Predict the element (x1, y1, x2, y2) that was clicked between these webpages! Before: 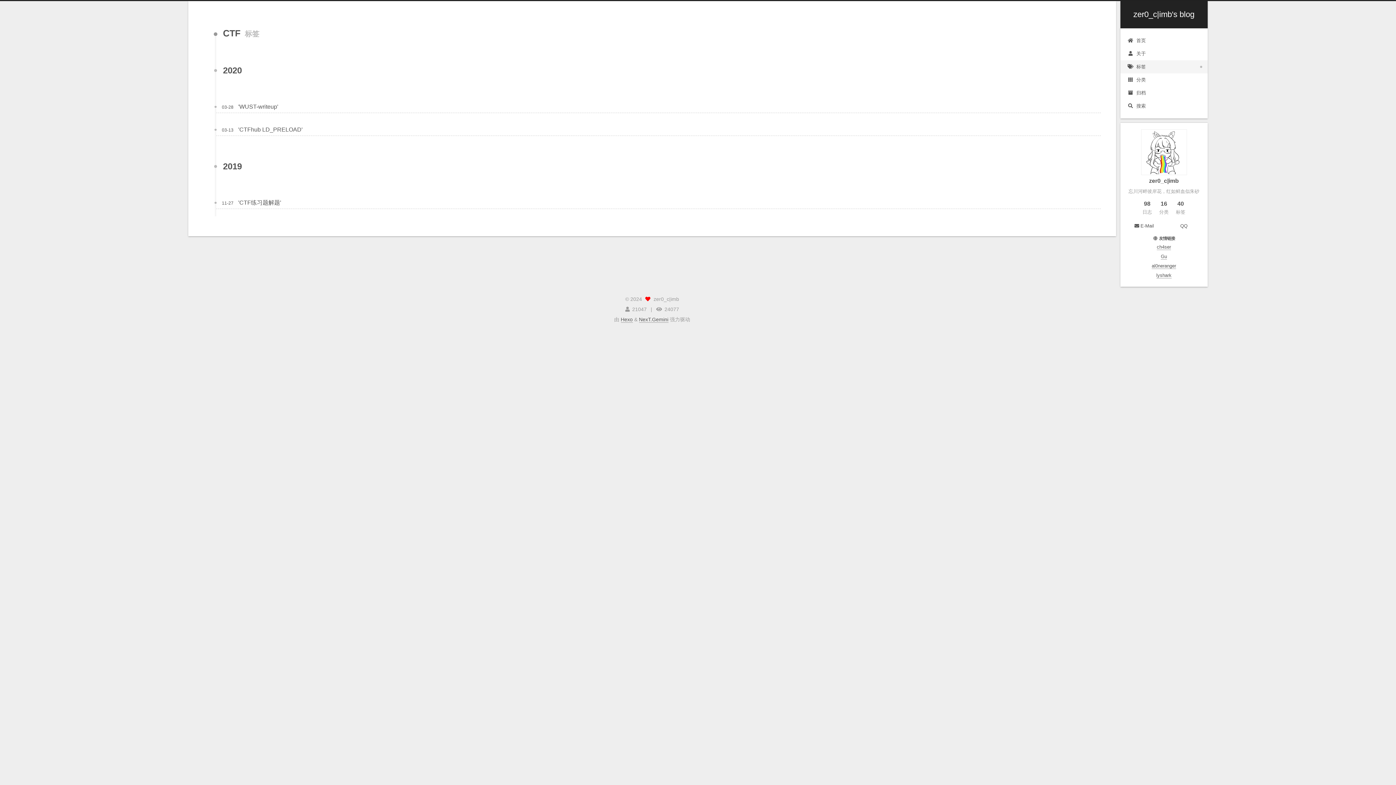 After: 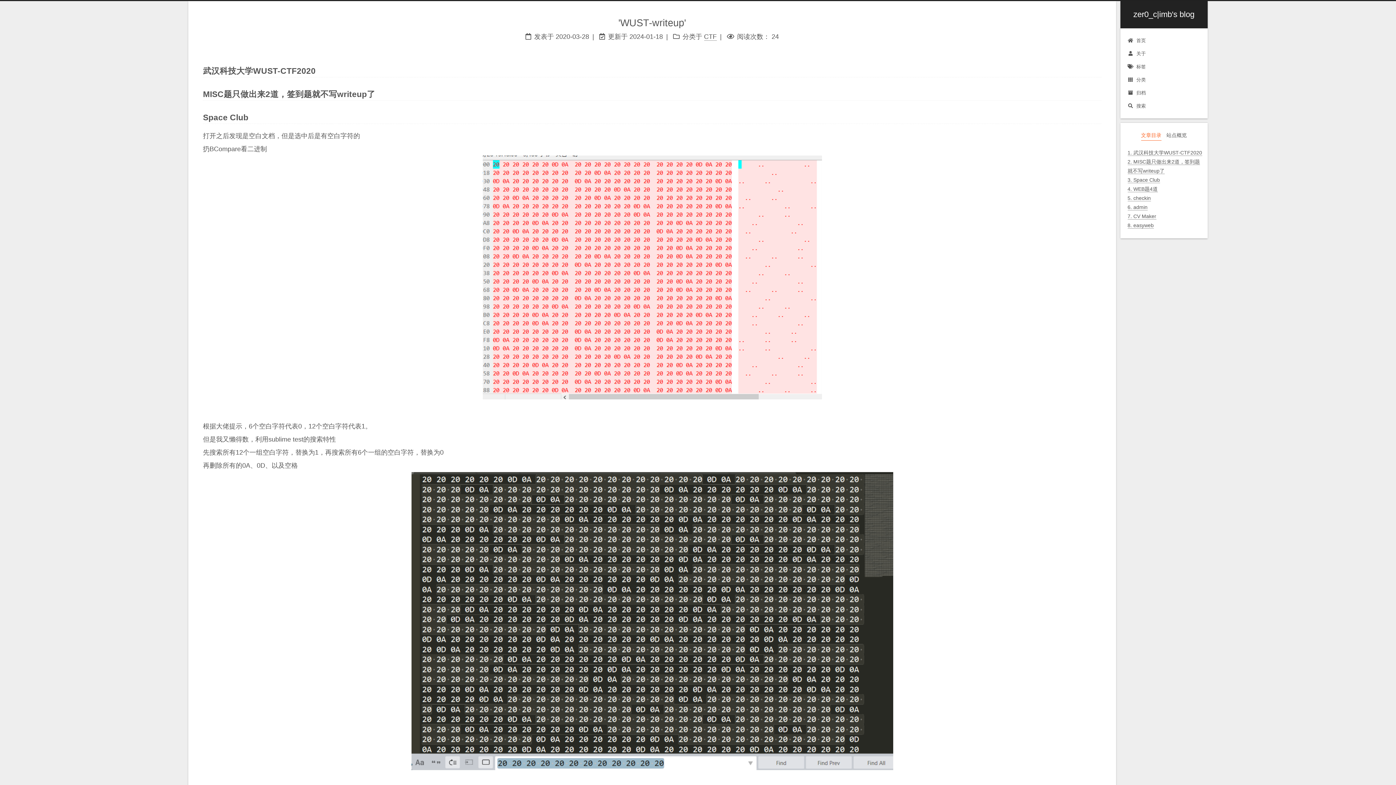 Action: label: 'WUST-writeup' bbox: (238, 103, 278, 109)